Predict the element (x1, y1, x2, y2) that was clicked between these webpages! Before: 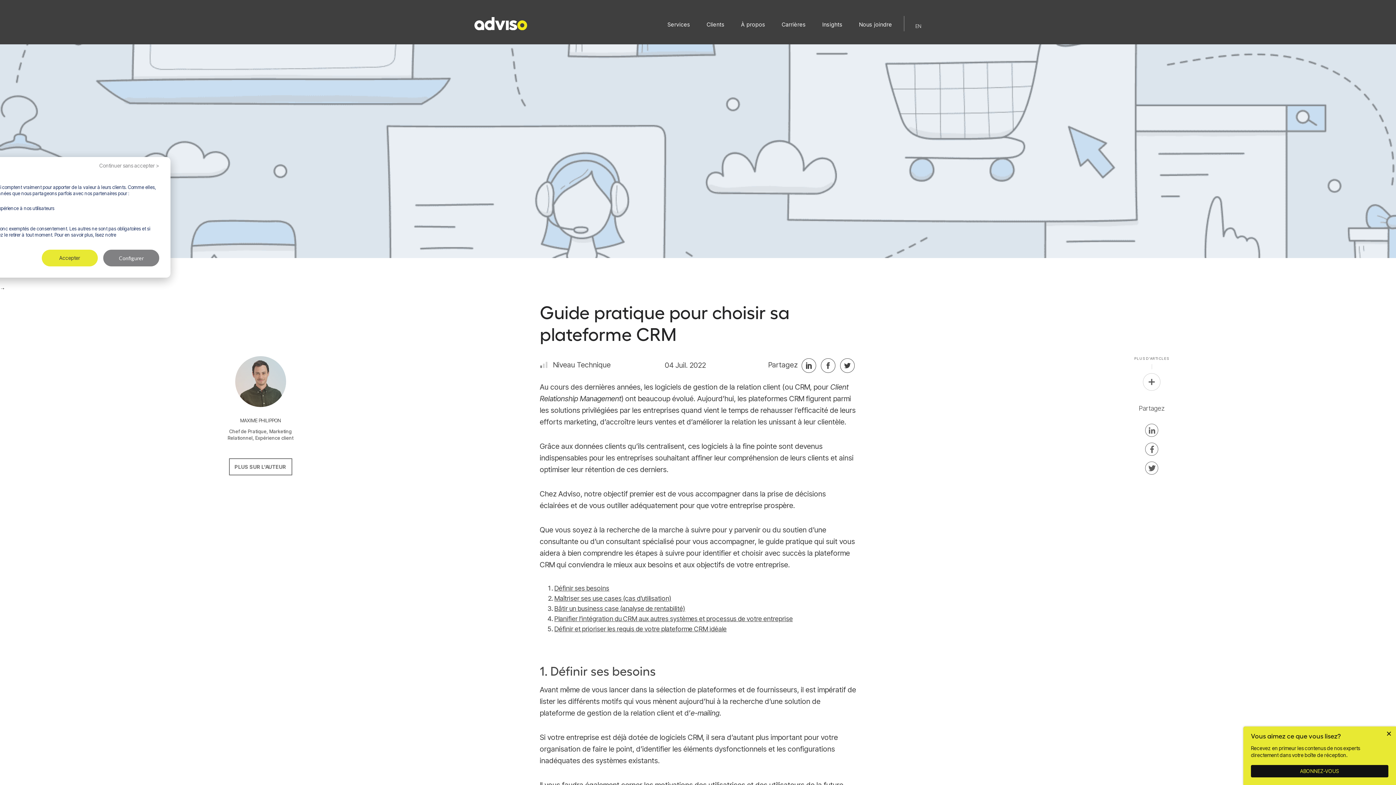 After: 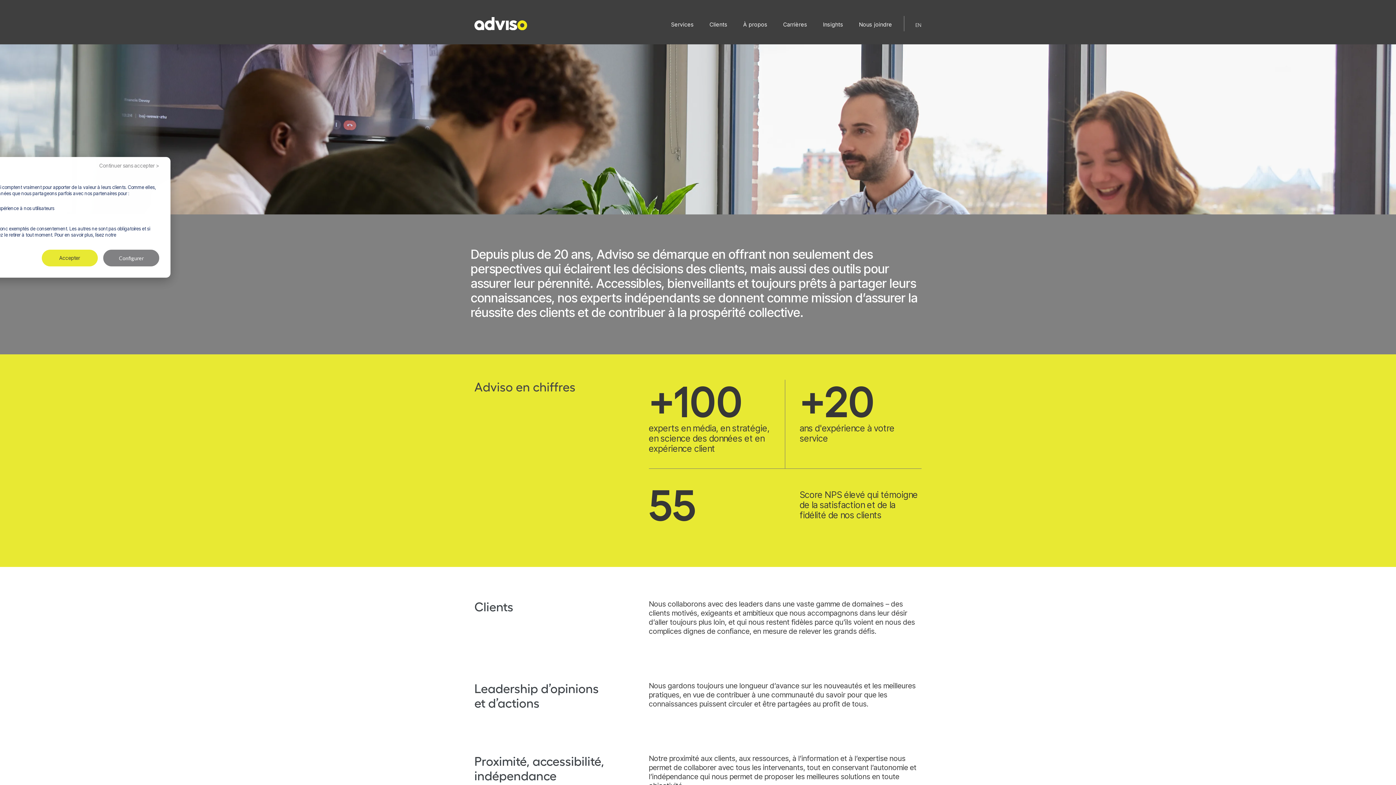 Action: label: À propos bbox: (740, 19, 766, 44)